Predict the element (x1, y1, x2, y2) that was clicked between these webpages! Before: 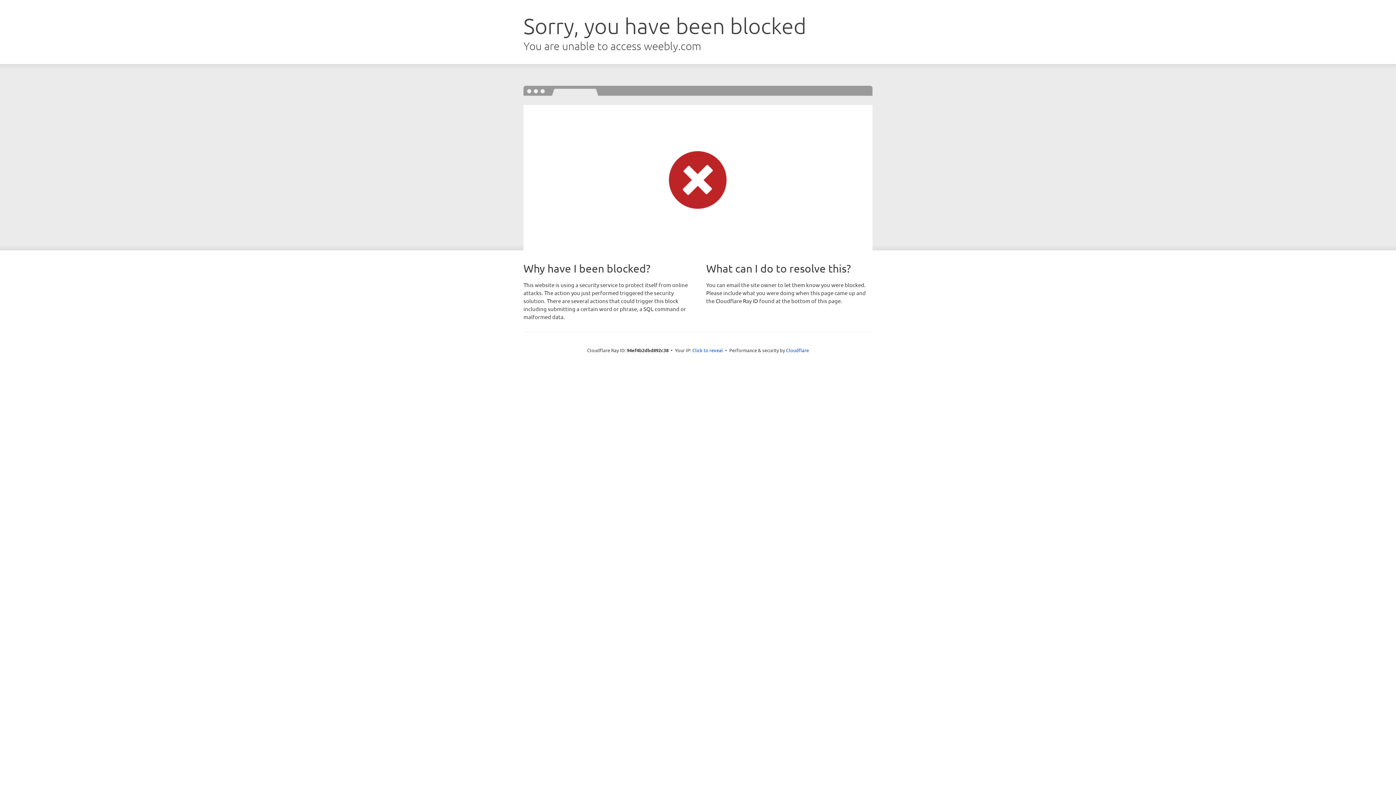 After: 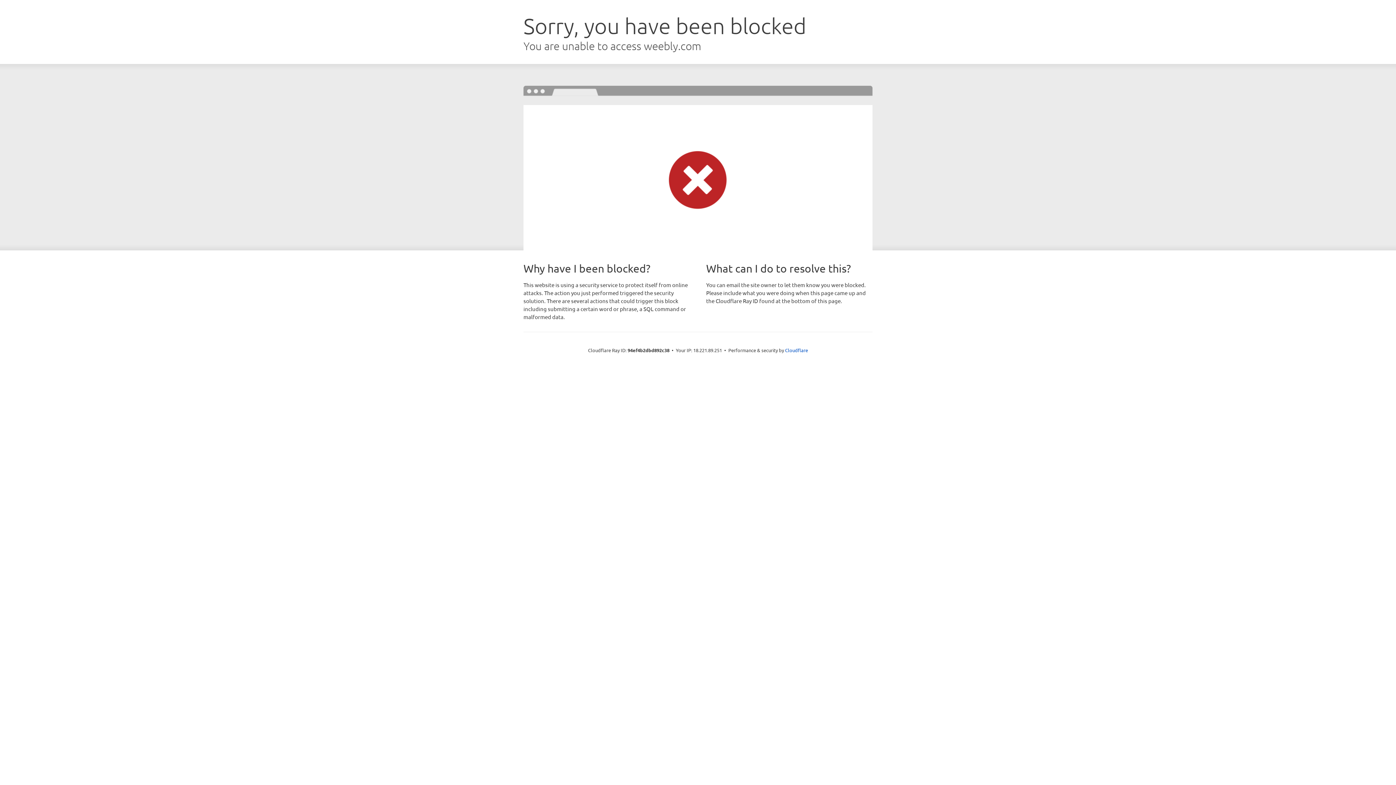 Action: bbox: (692, 346, 723, 353) label: Click to reveal